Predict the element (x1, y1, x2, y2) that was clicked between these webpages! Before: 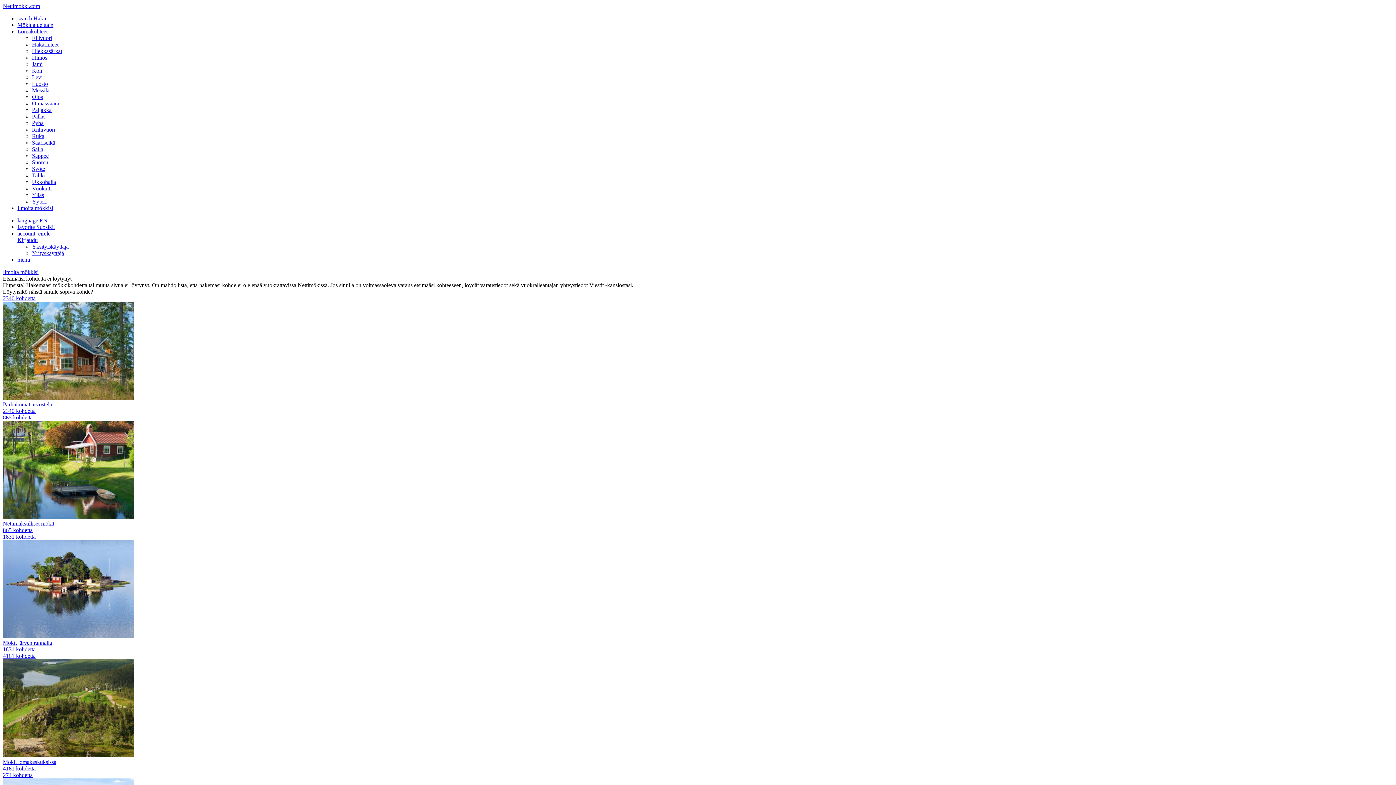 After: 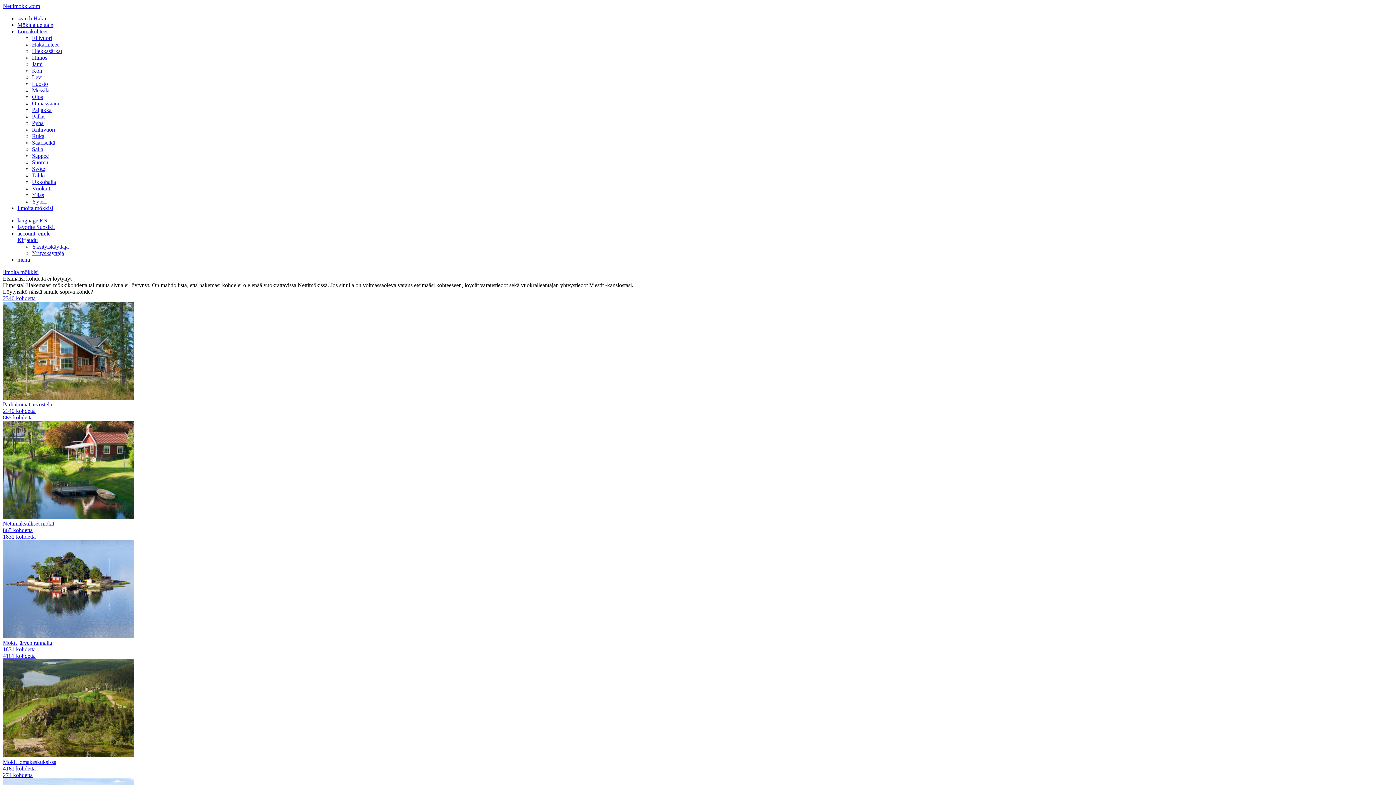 Action: bbox: (17, 230, 1393, 243) label: account_circle
Kirjaudu